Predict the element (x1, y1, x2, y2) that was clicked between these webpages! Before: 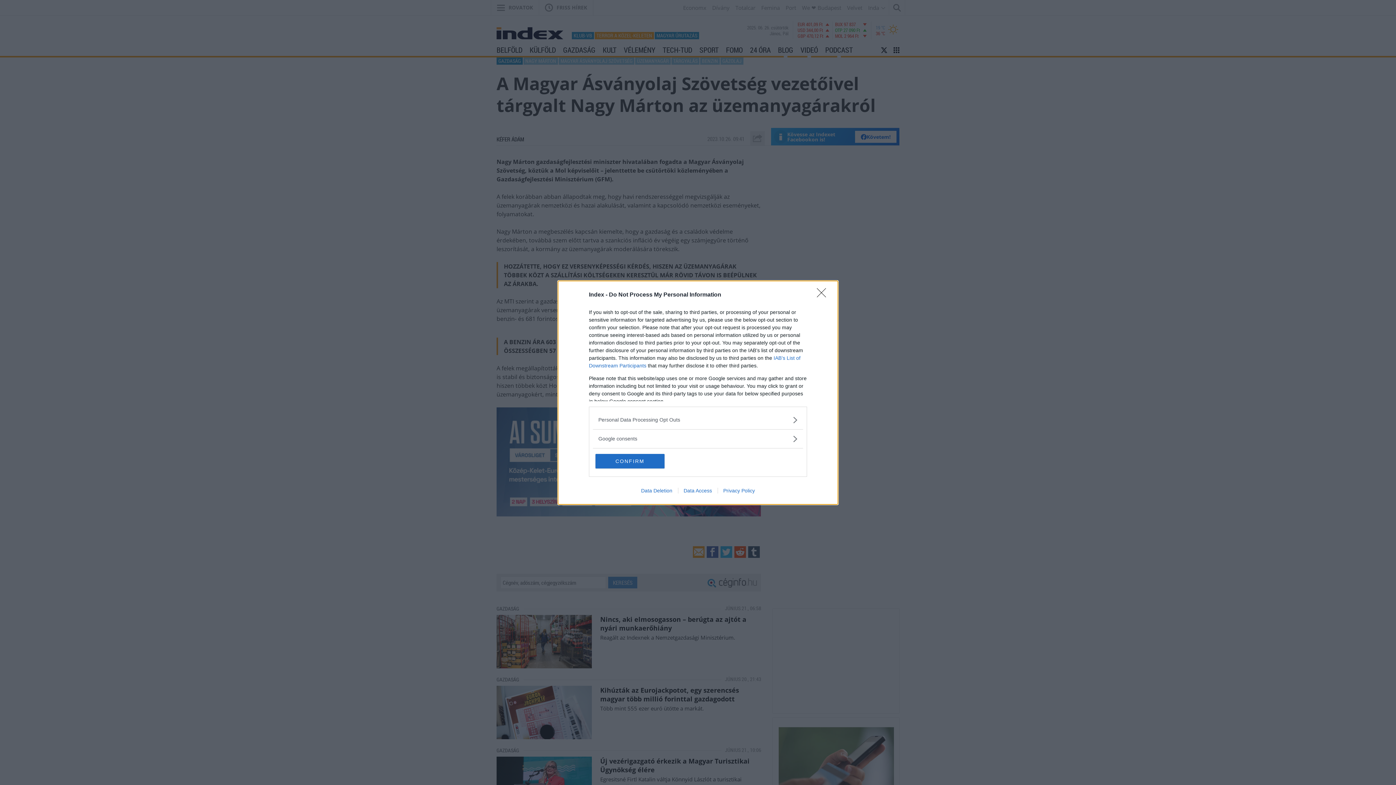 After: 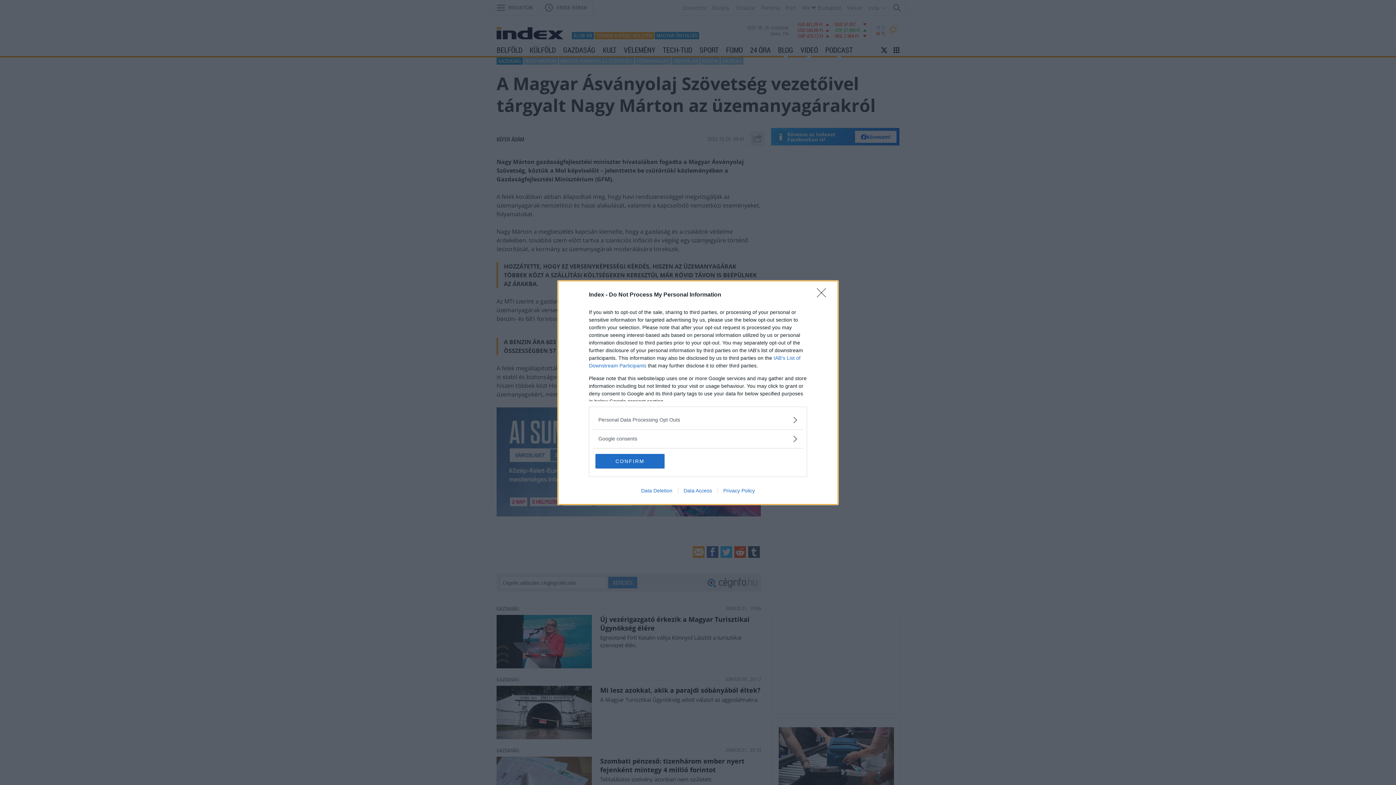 Action: bbox: (717, 487, 760, 493) label: Privacy Policy